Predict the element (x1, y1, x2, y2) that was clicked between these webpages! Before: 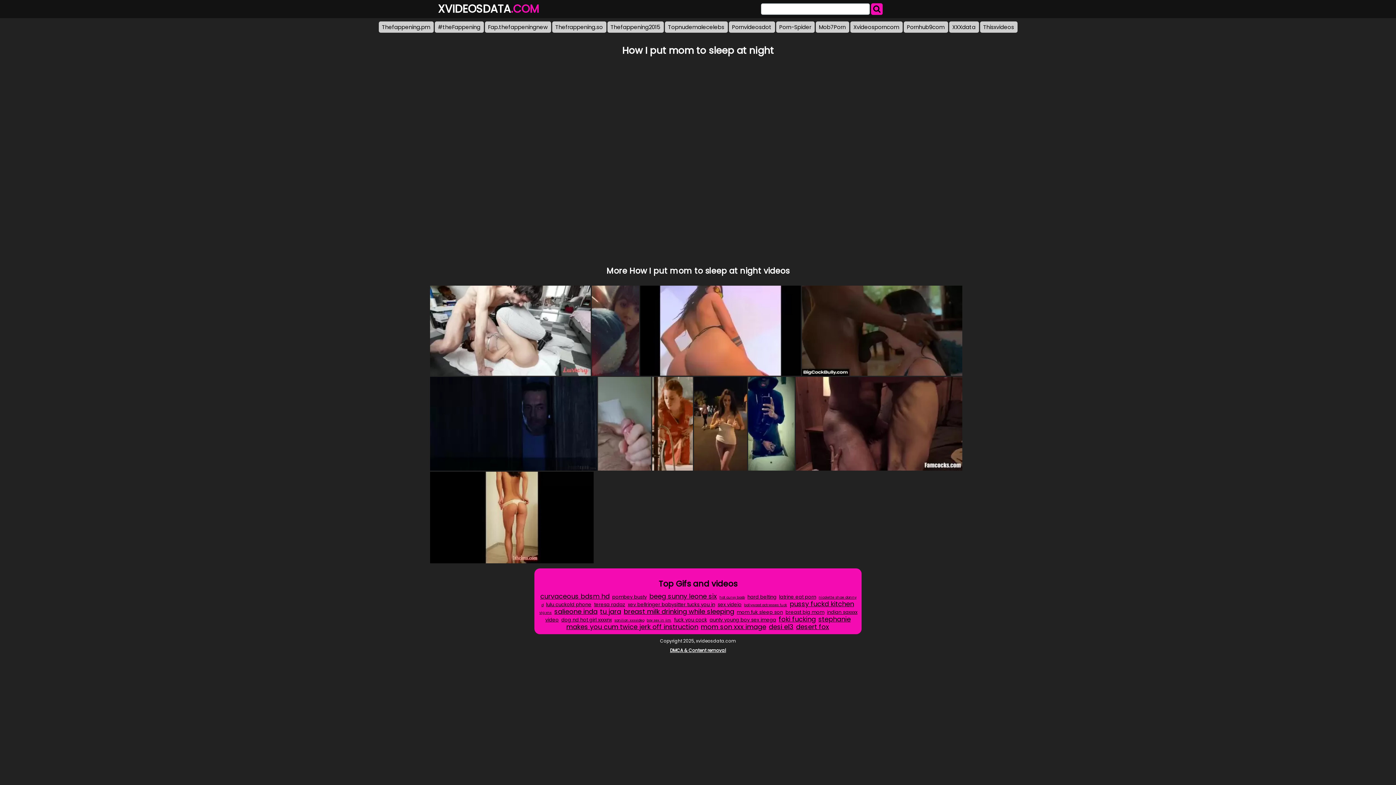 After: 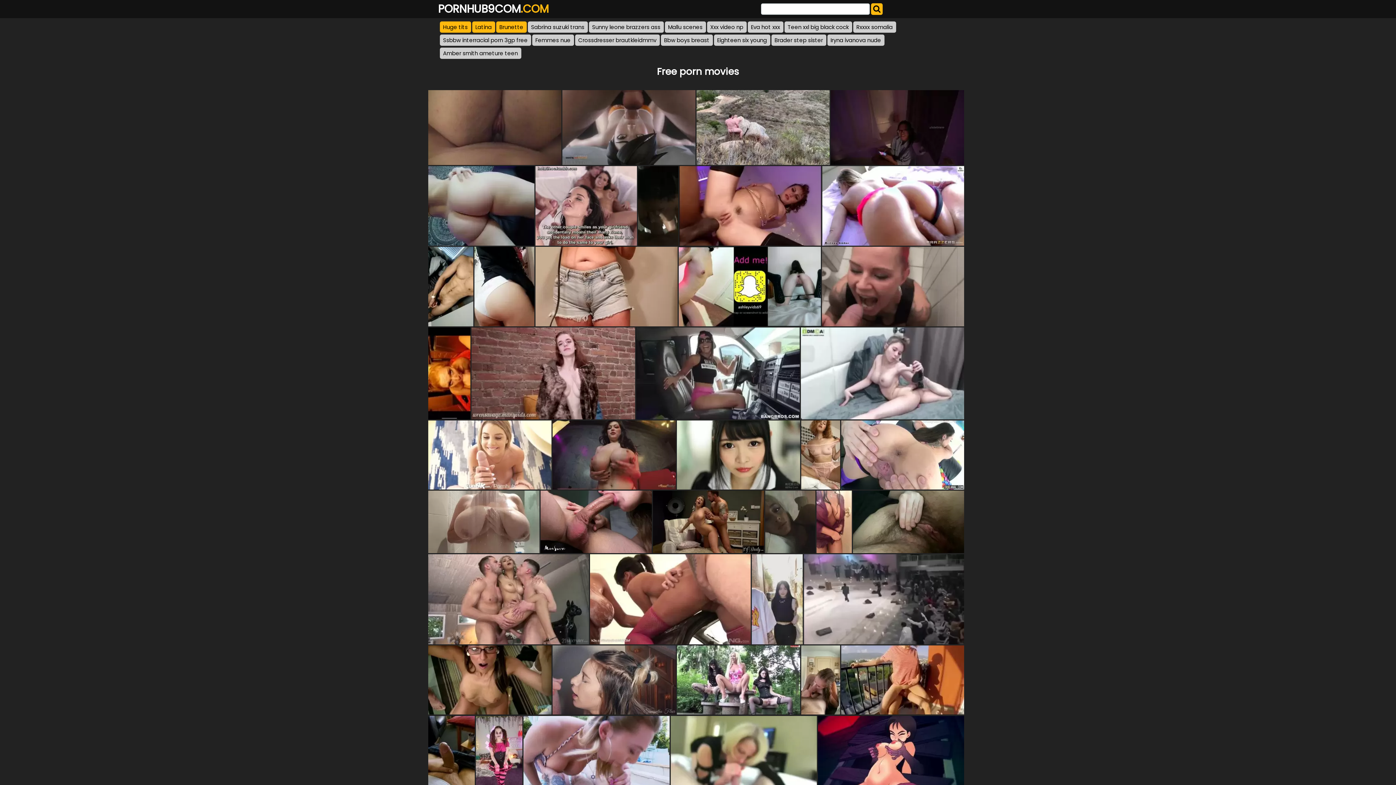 Action: label: Pornhub9com bbox: (903, 21, 948, 32)